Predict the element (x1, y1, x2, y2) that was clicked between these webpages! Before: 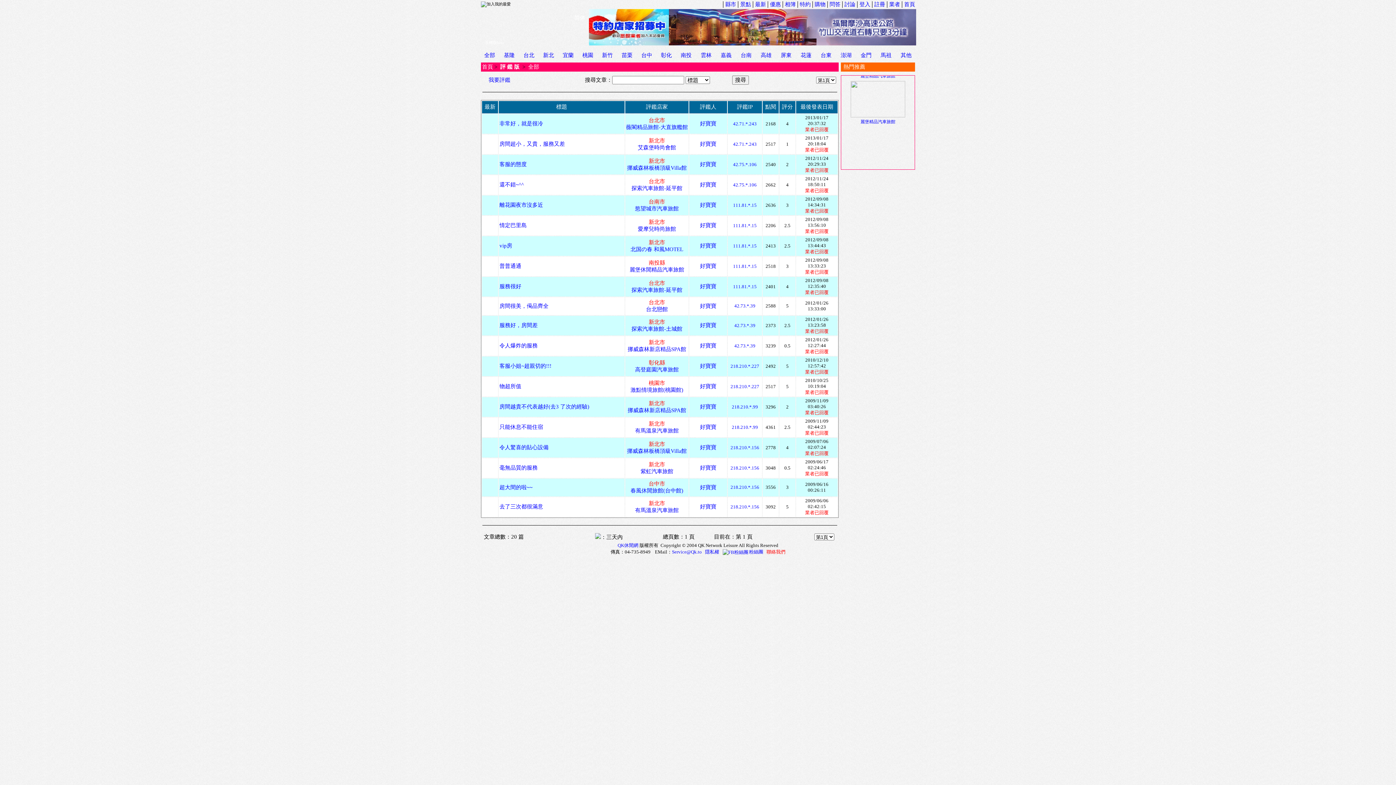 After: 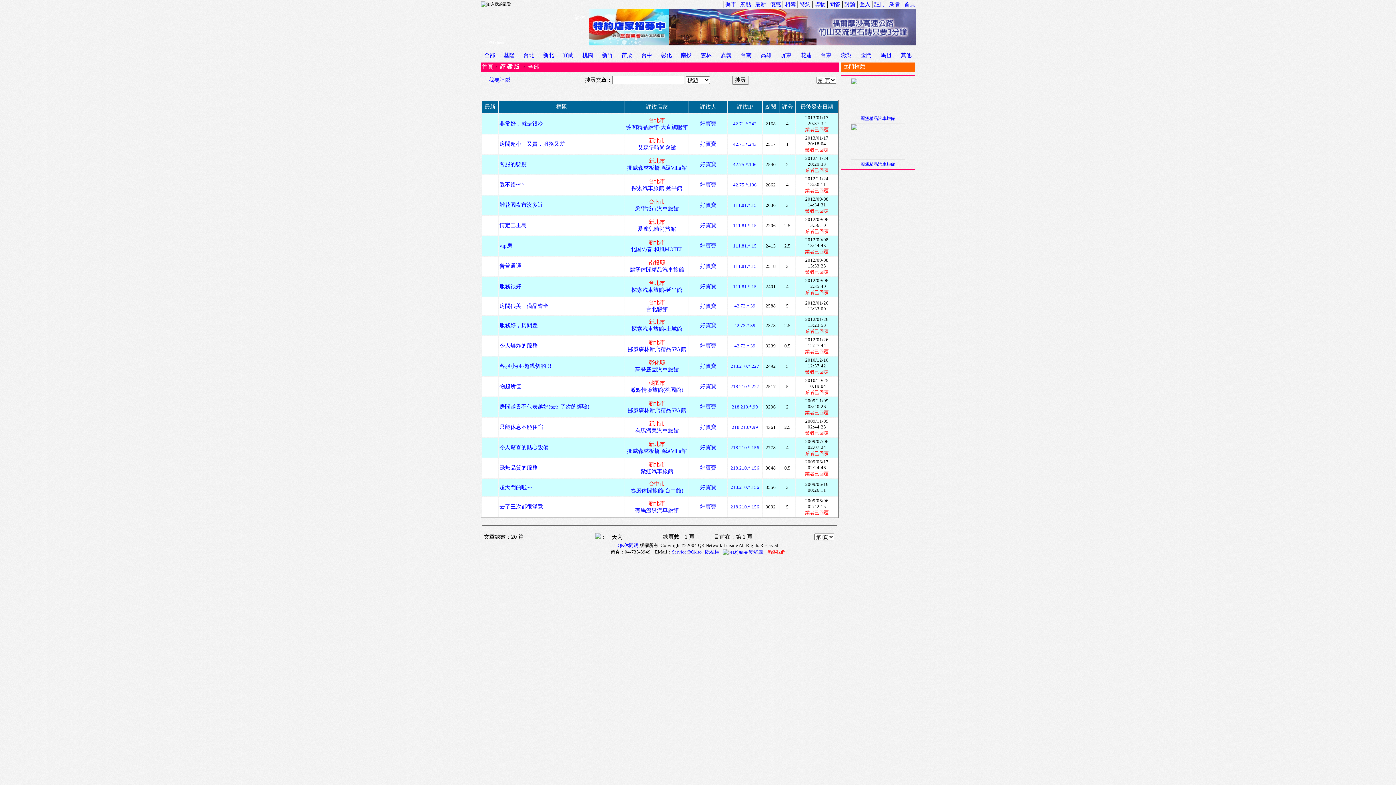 Action: label: 好寶寶 bbox: (700, 363, 716, 369)